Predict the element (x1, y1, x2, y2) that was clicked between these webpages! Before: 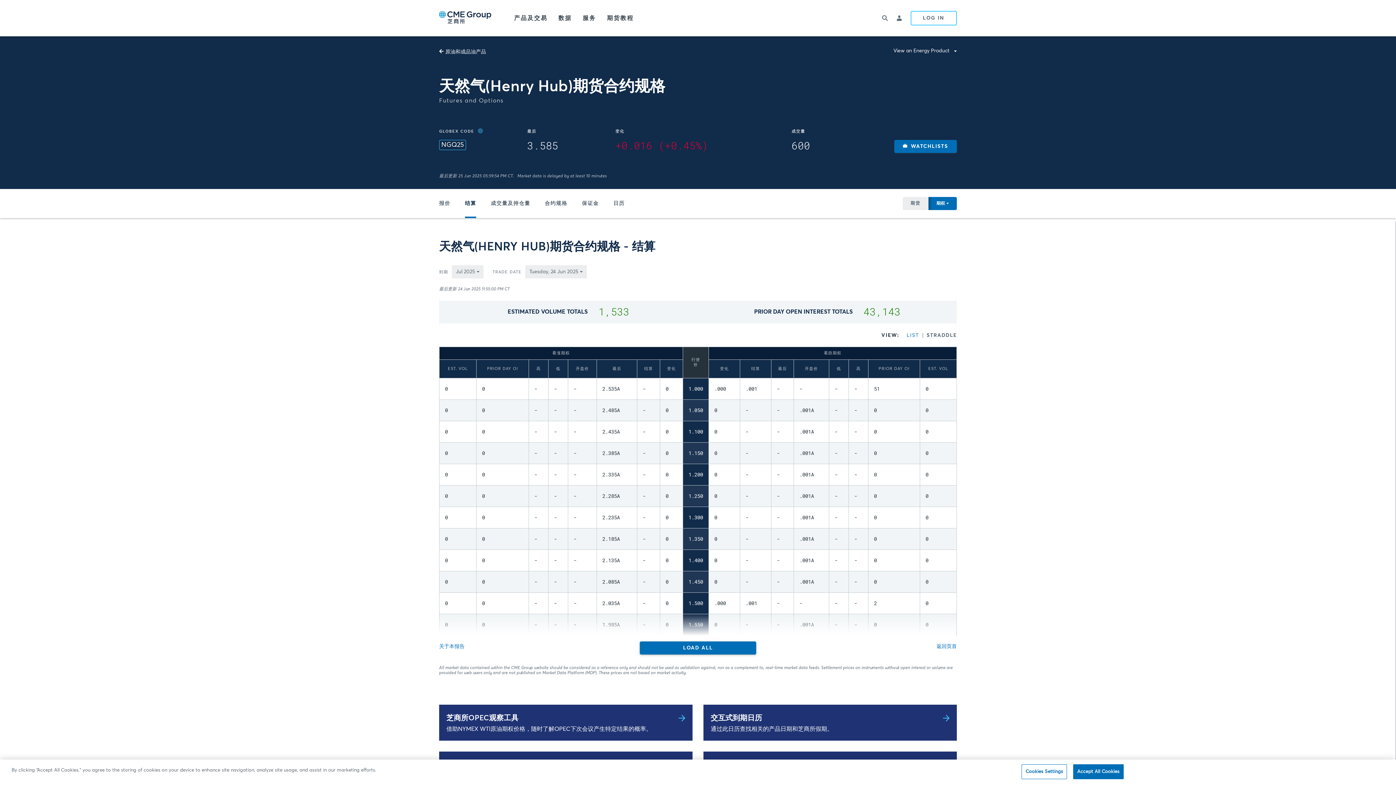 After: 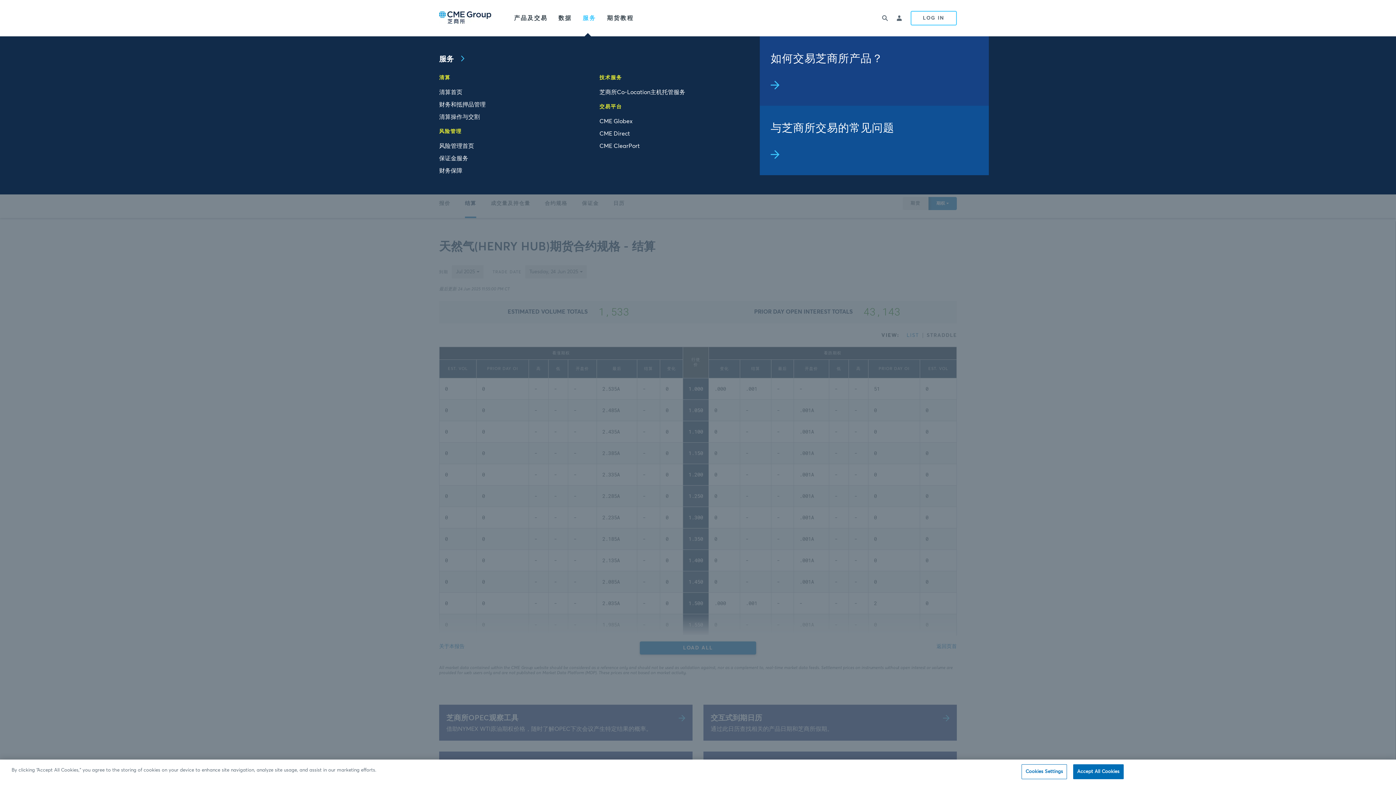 Action: bbox: (582, 13, 596, 22) label: 服务